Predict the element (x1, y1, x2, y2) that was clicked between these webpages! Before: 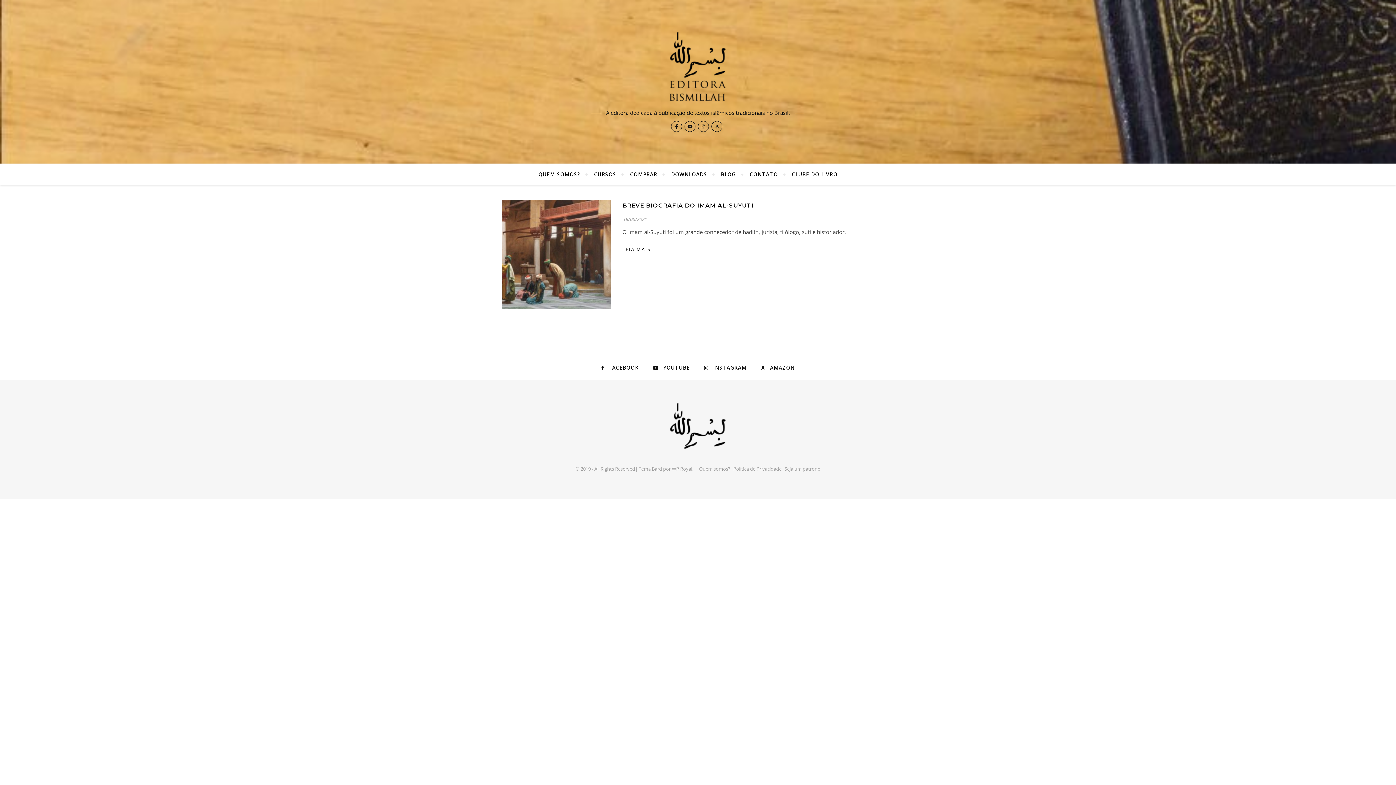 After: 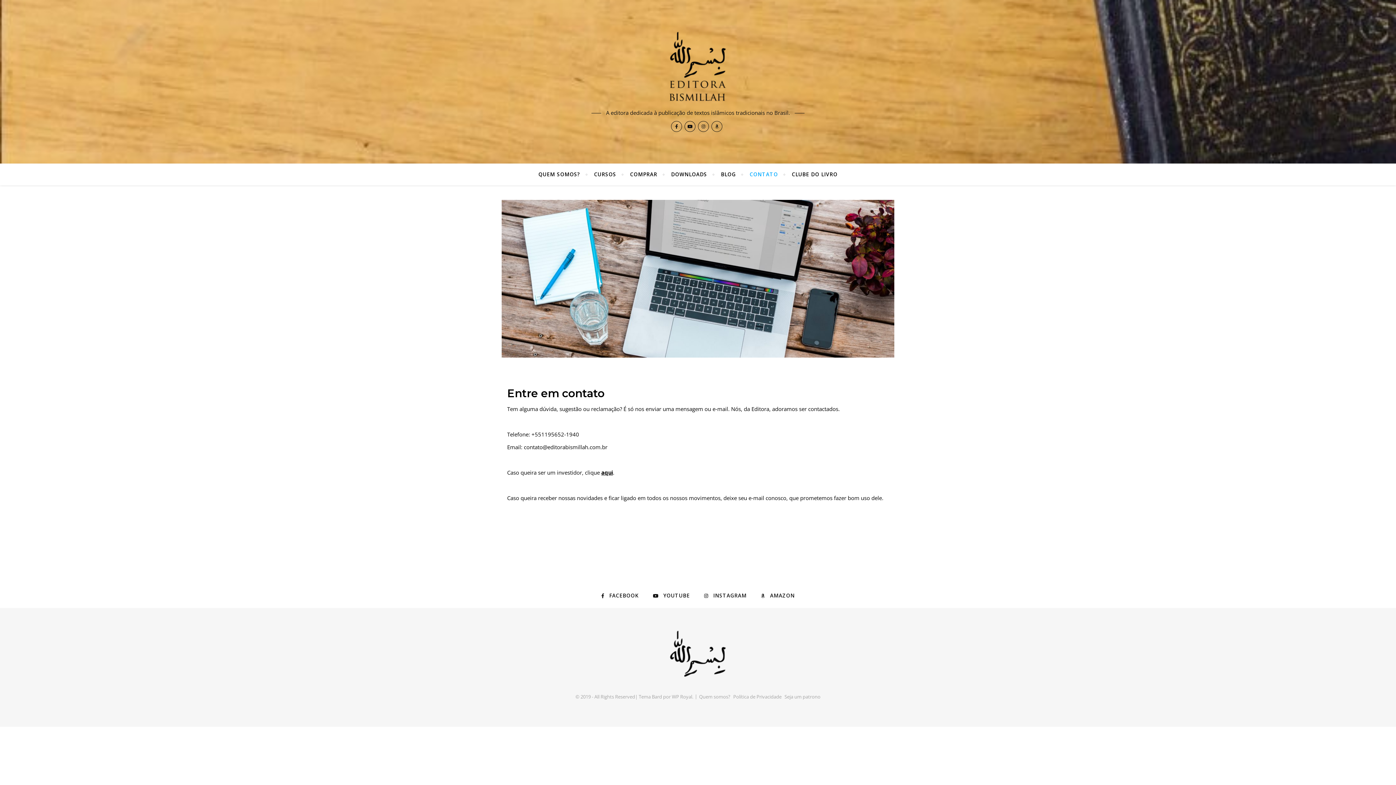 Action: bbox: (743, 163, 784, 185) label: CONTATO